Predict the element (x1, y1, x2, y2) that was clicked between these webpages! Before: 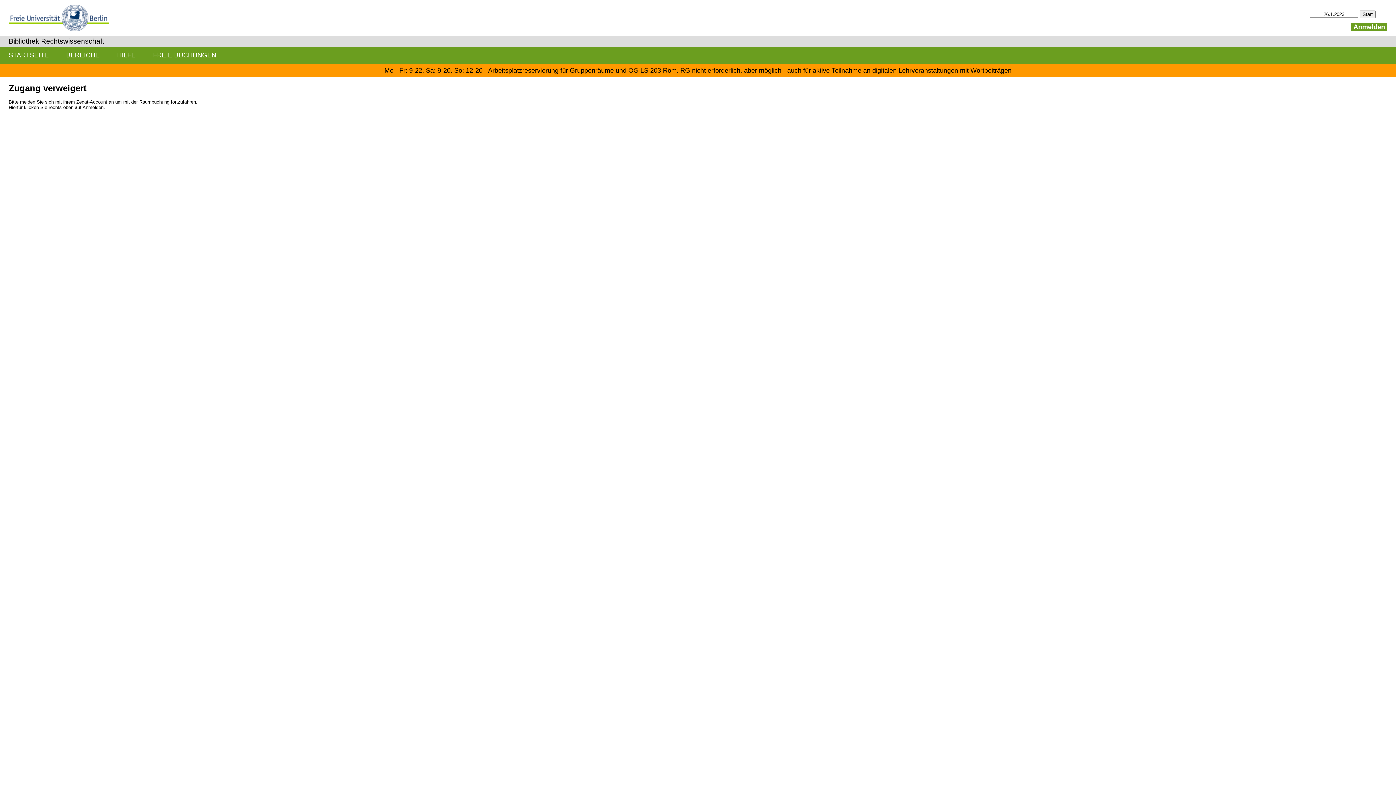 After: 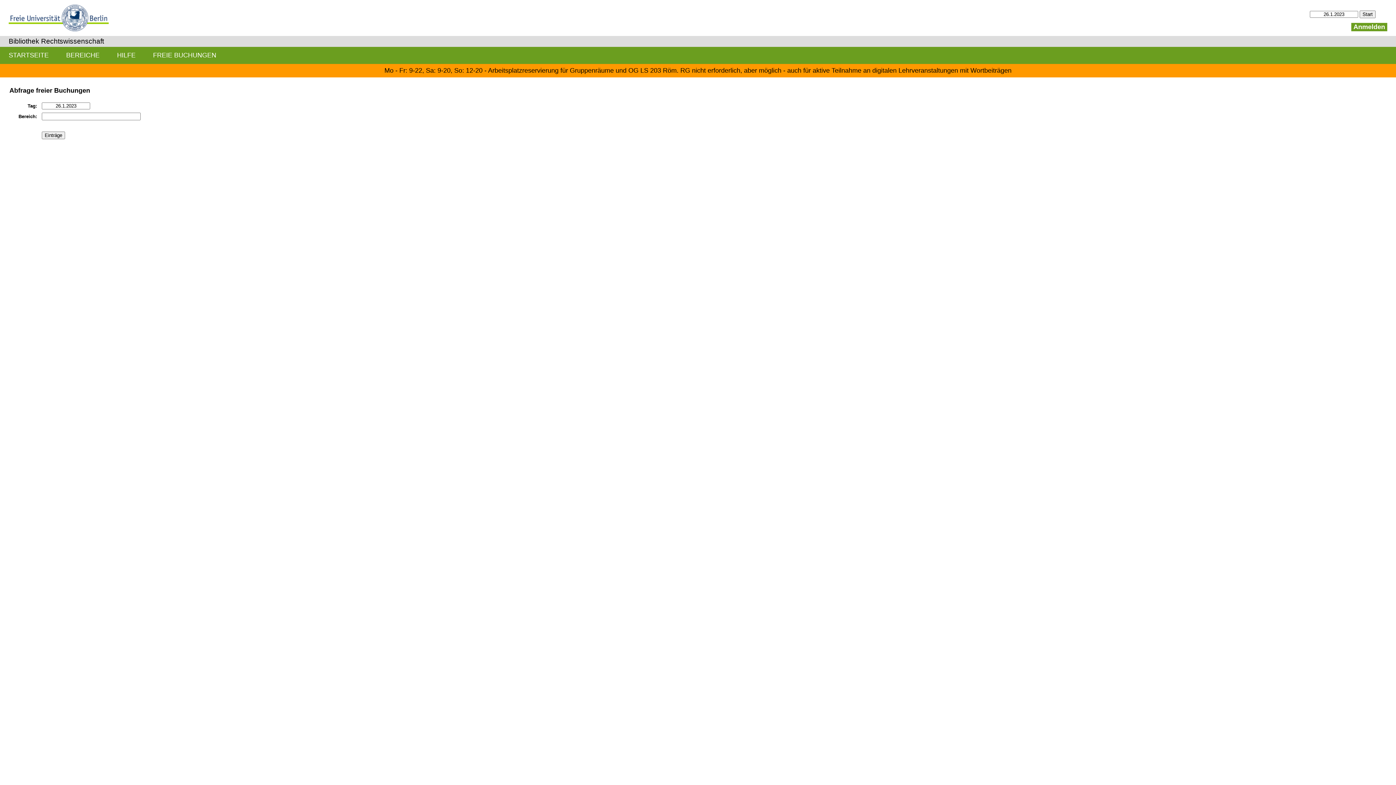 Action: bbox: (144, 46, 225, 63) label: FREIE BUCHUNGEN